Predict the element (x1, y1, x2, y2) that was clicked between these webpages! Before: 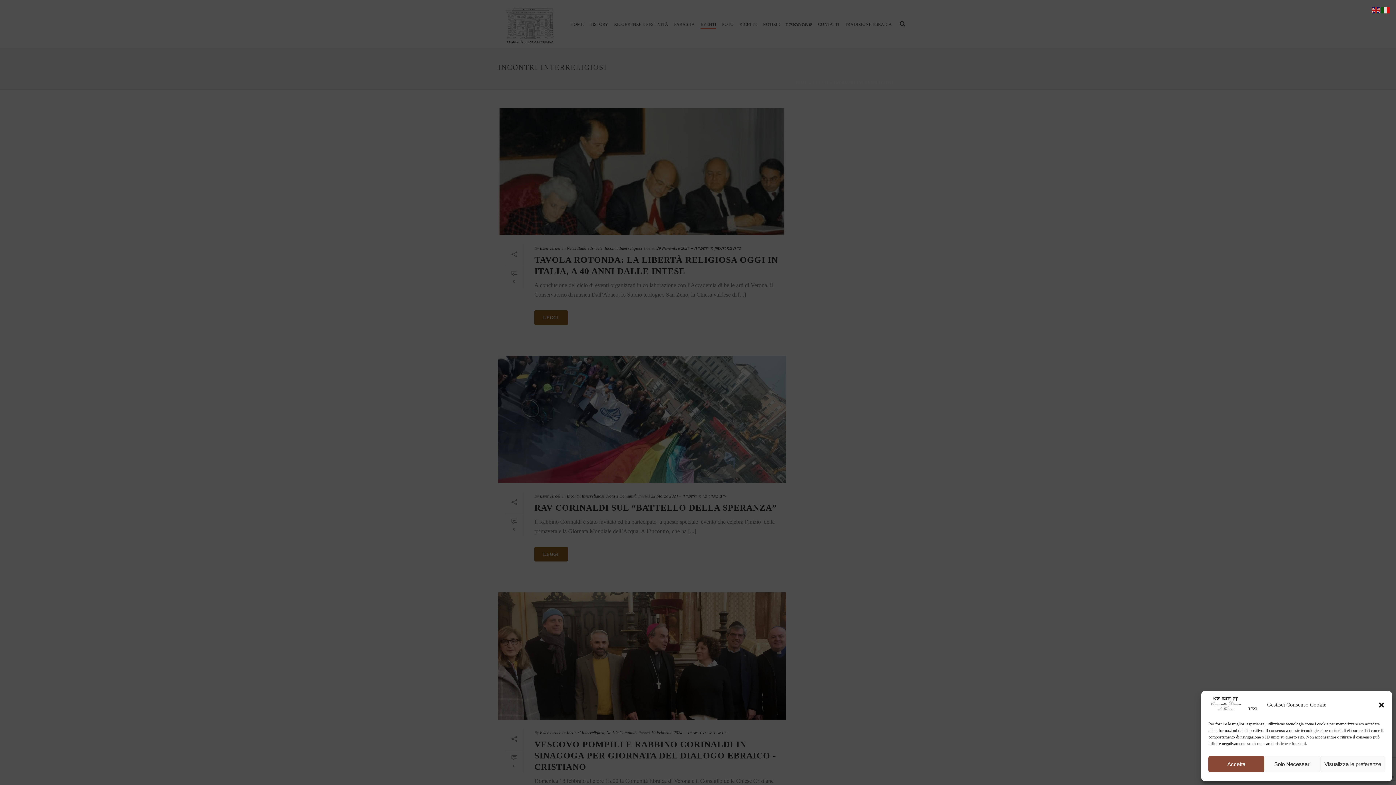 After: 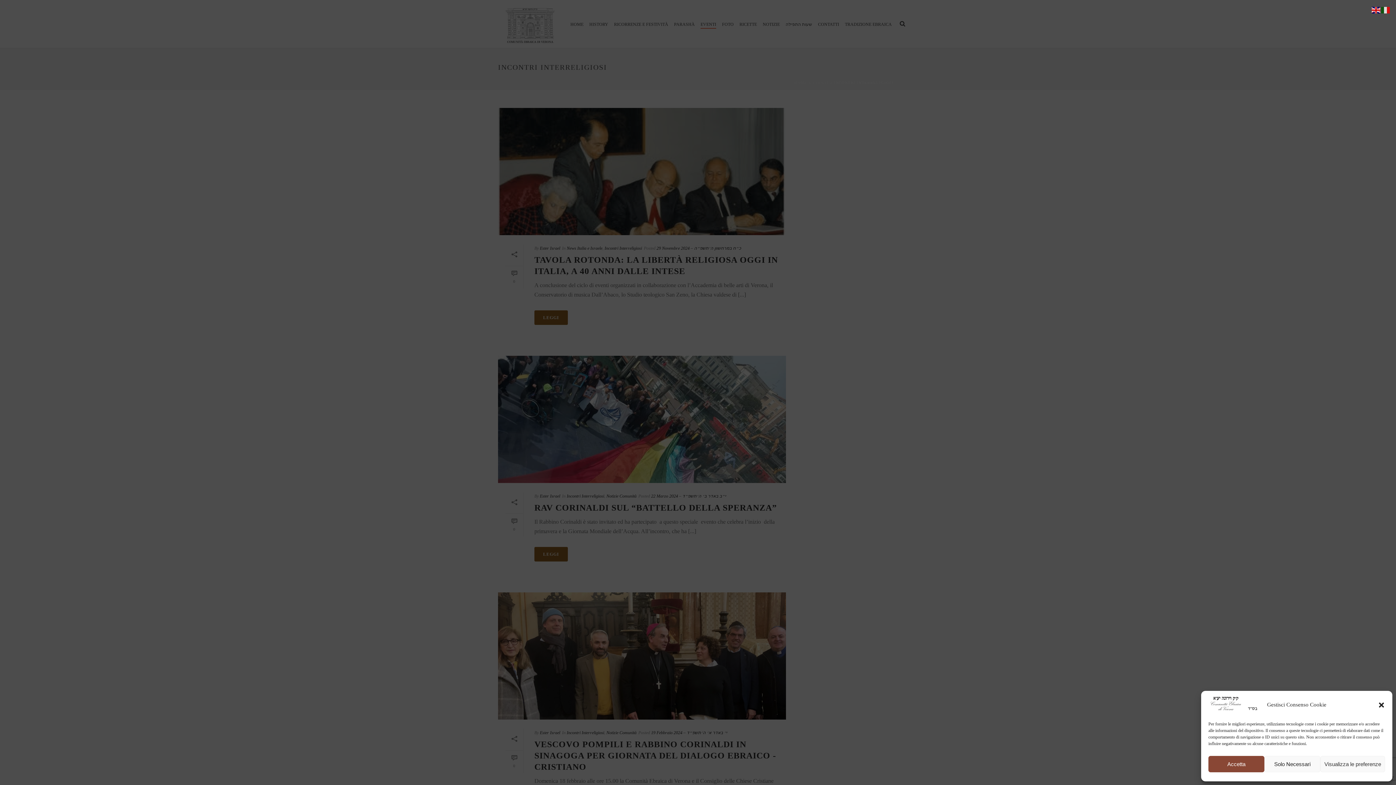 Action: bbox: (1372, 6, 1381, 12)